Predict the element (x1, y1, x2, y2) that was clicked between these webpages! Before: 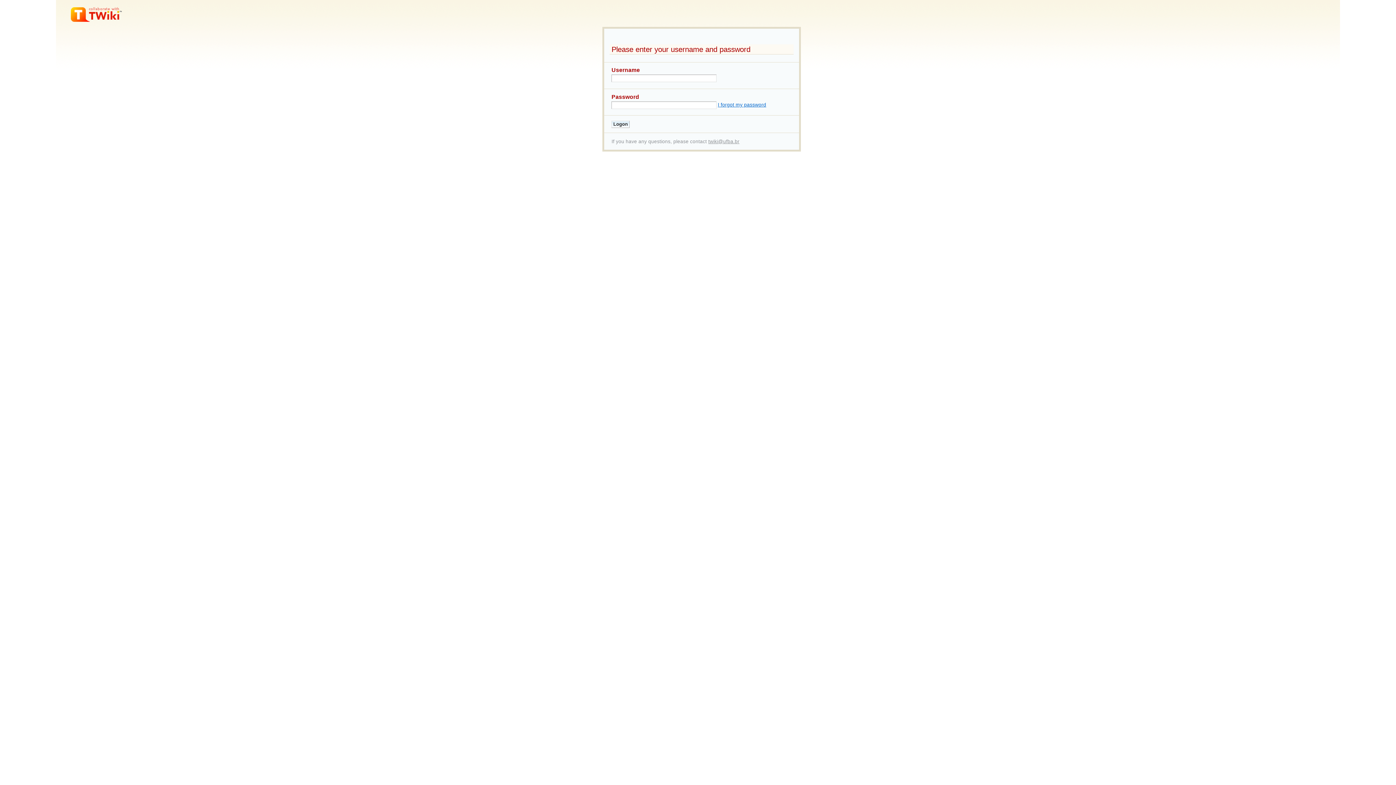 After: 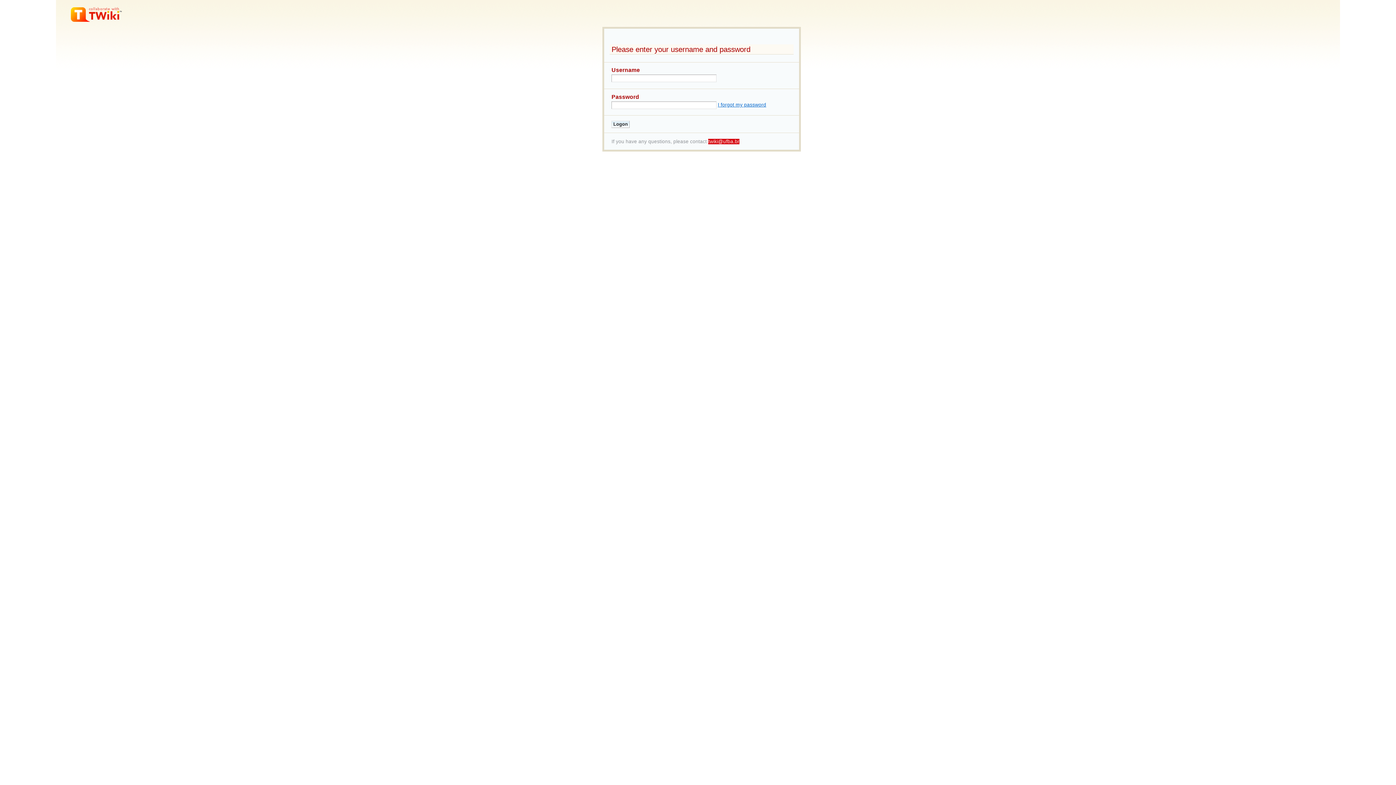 Action: bbox: (708, 138, 739, 144) label: twiki@ufba.br